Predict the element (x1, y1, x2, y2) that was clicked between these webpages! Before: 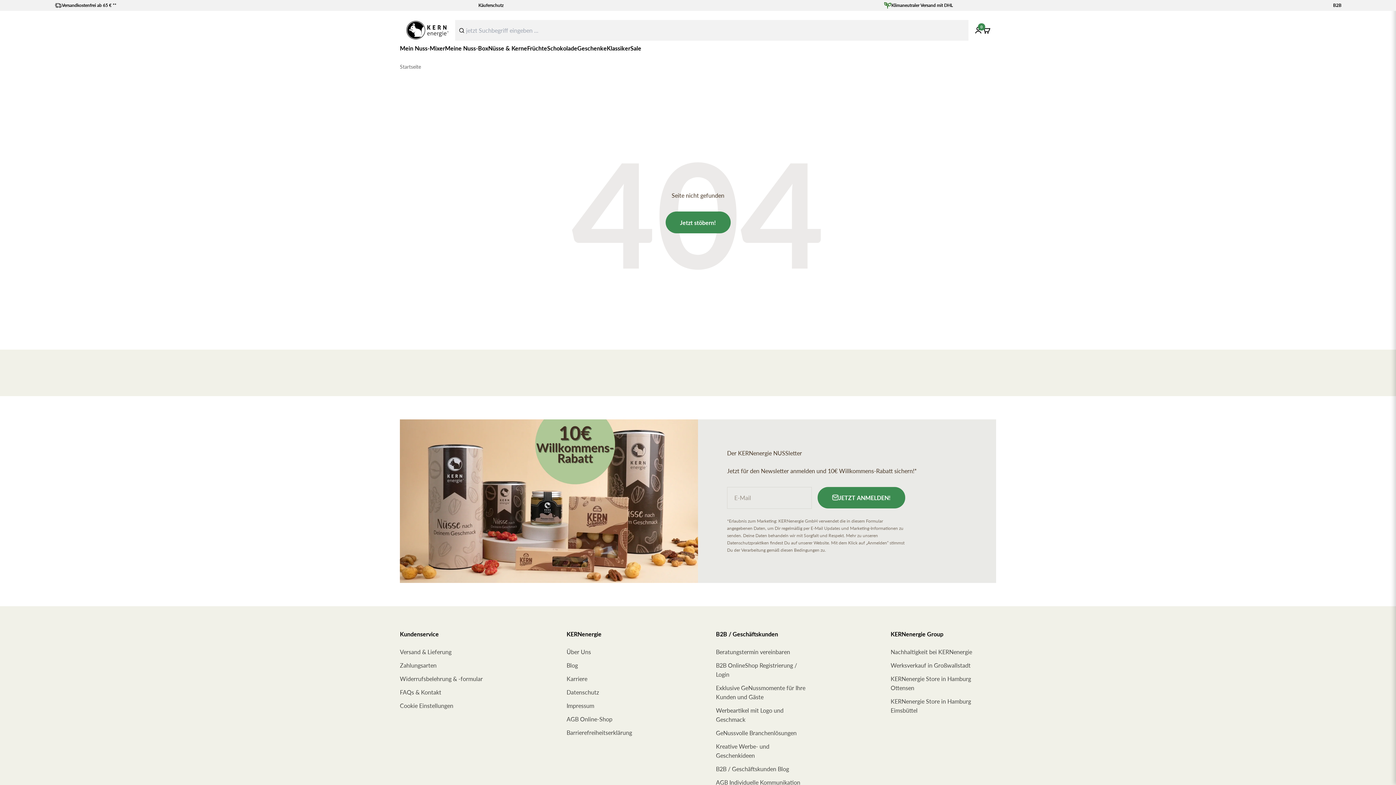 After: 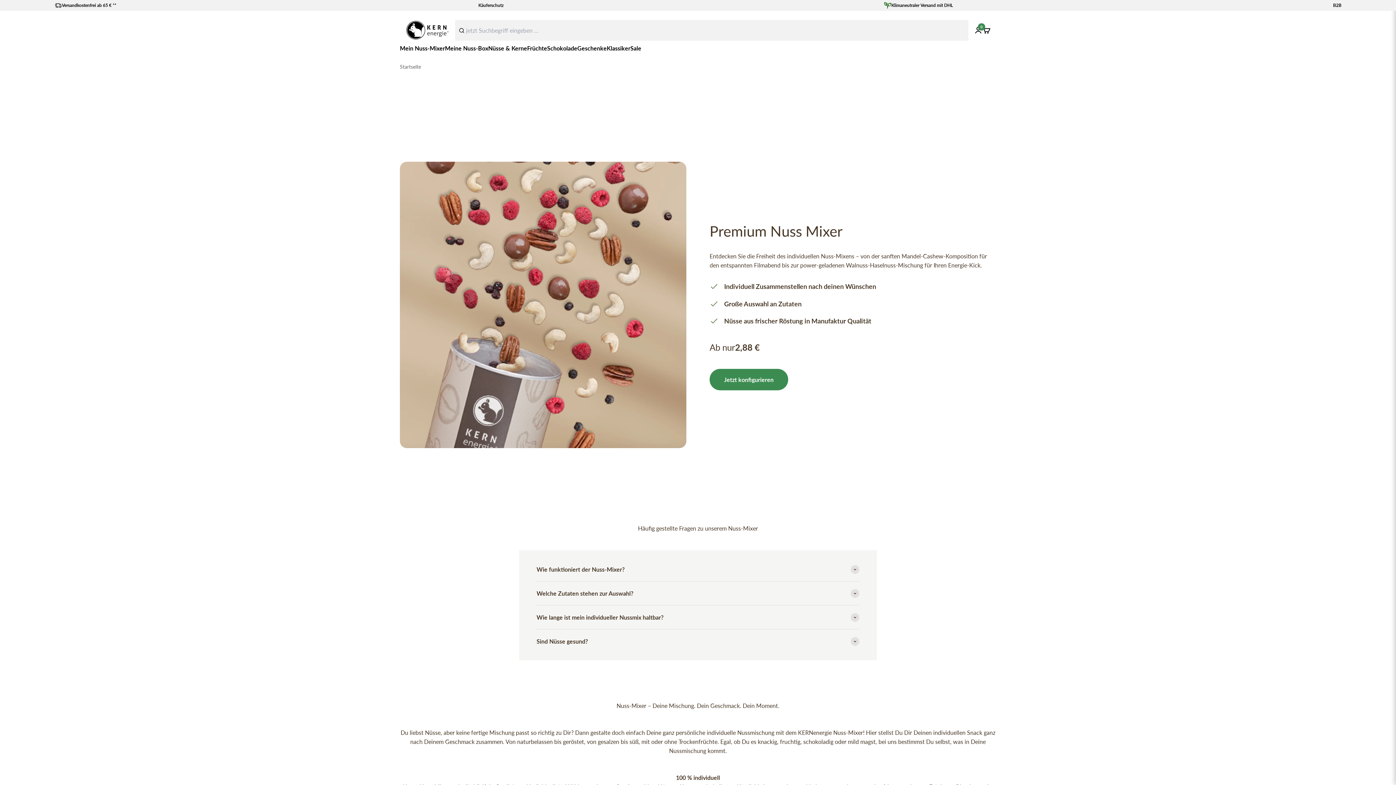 Action: label: Mein Nuss-Mixer bbox: (400, 44, 445, 51)